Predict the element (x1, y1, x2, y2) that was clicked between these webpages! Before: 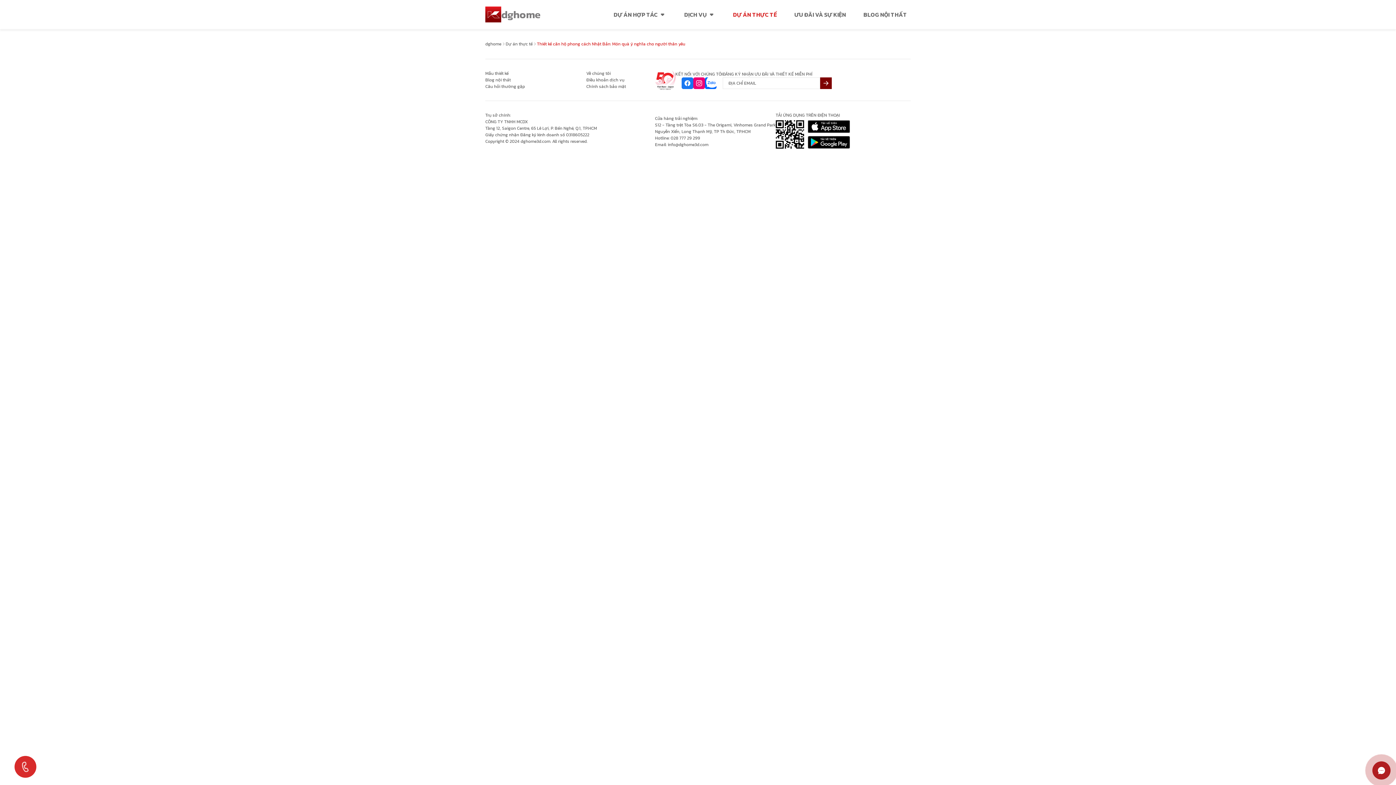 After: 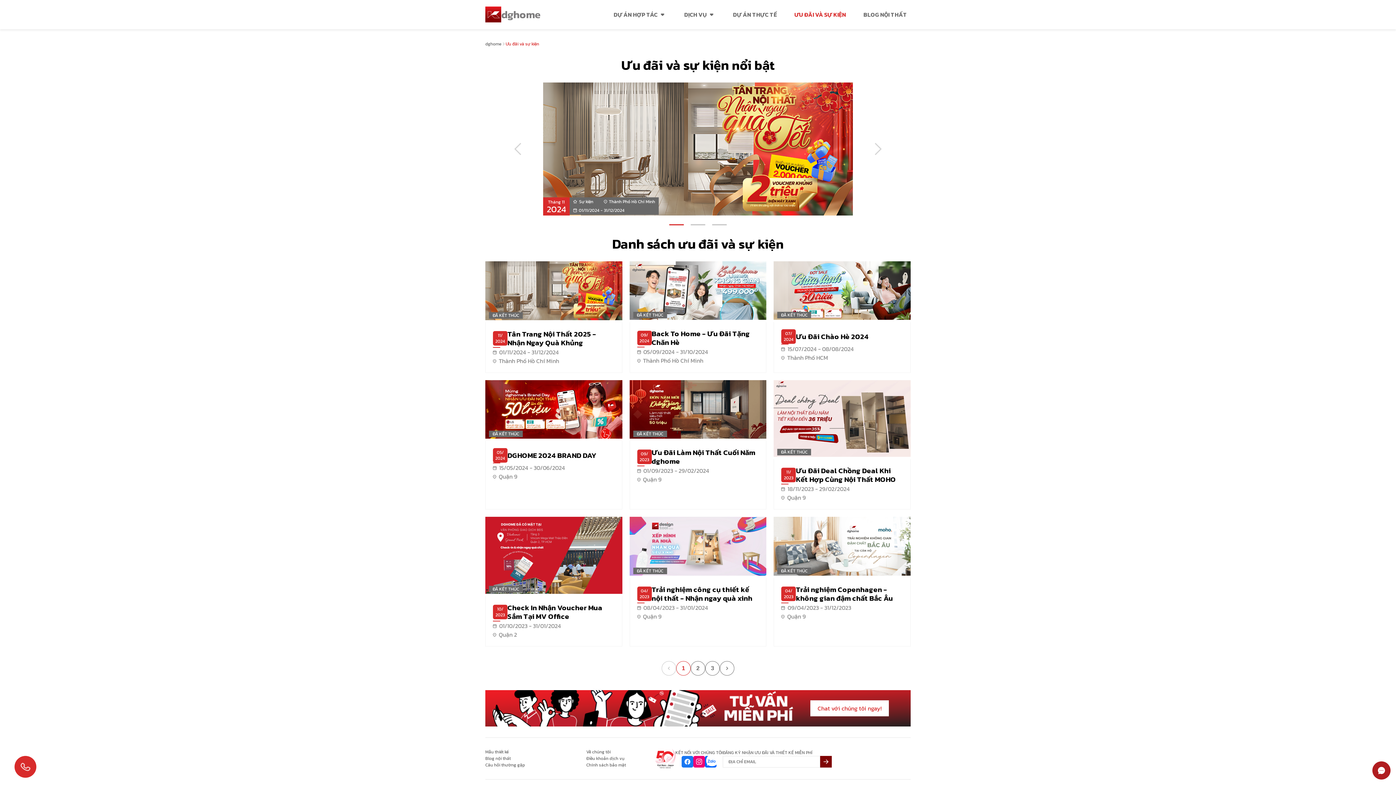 Action: label: ƯU ĐÃI VÀ SỰ KIỆN bbox: (790, 0, 849, 29)